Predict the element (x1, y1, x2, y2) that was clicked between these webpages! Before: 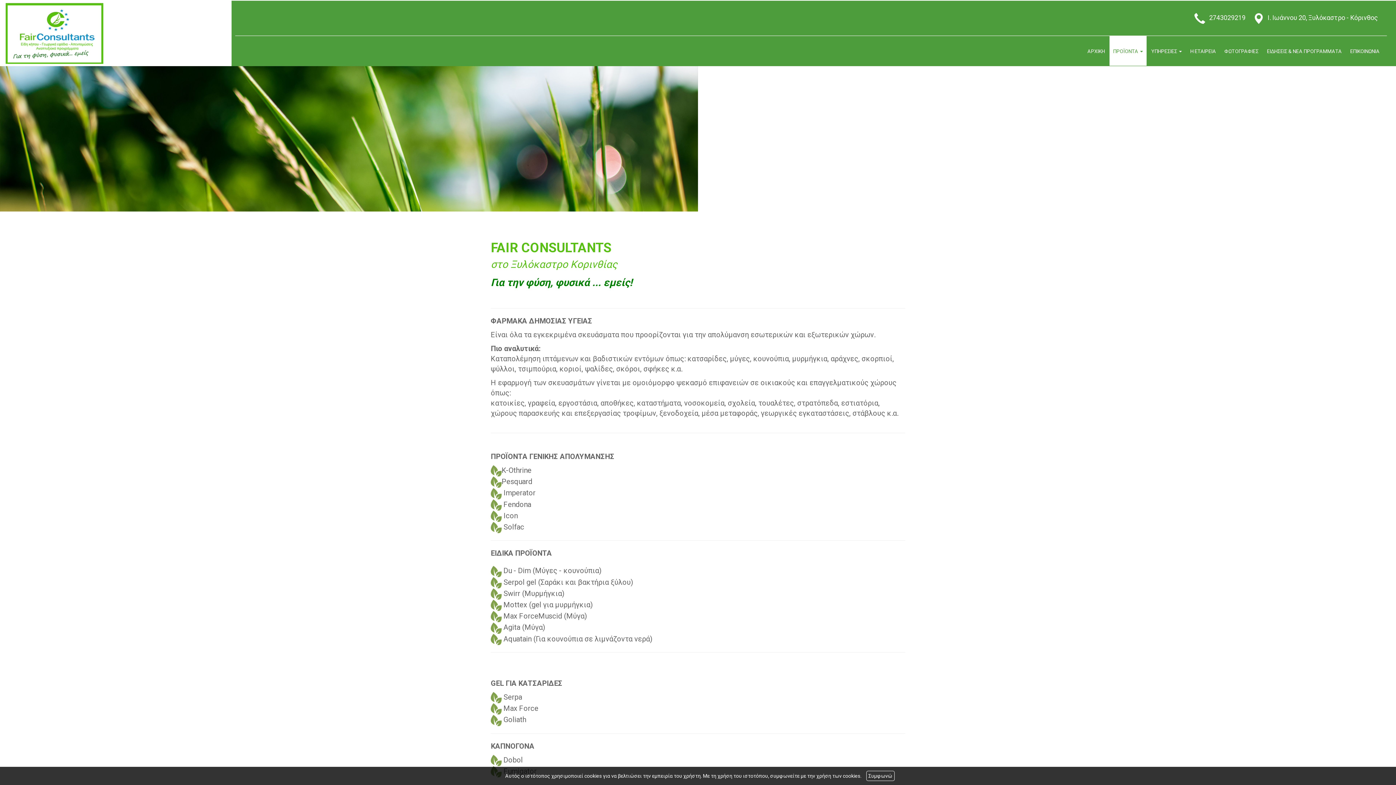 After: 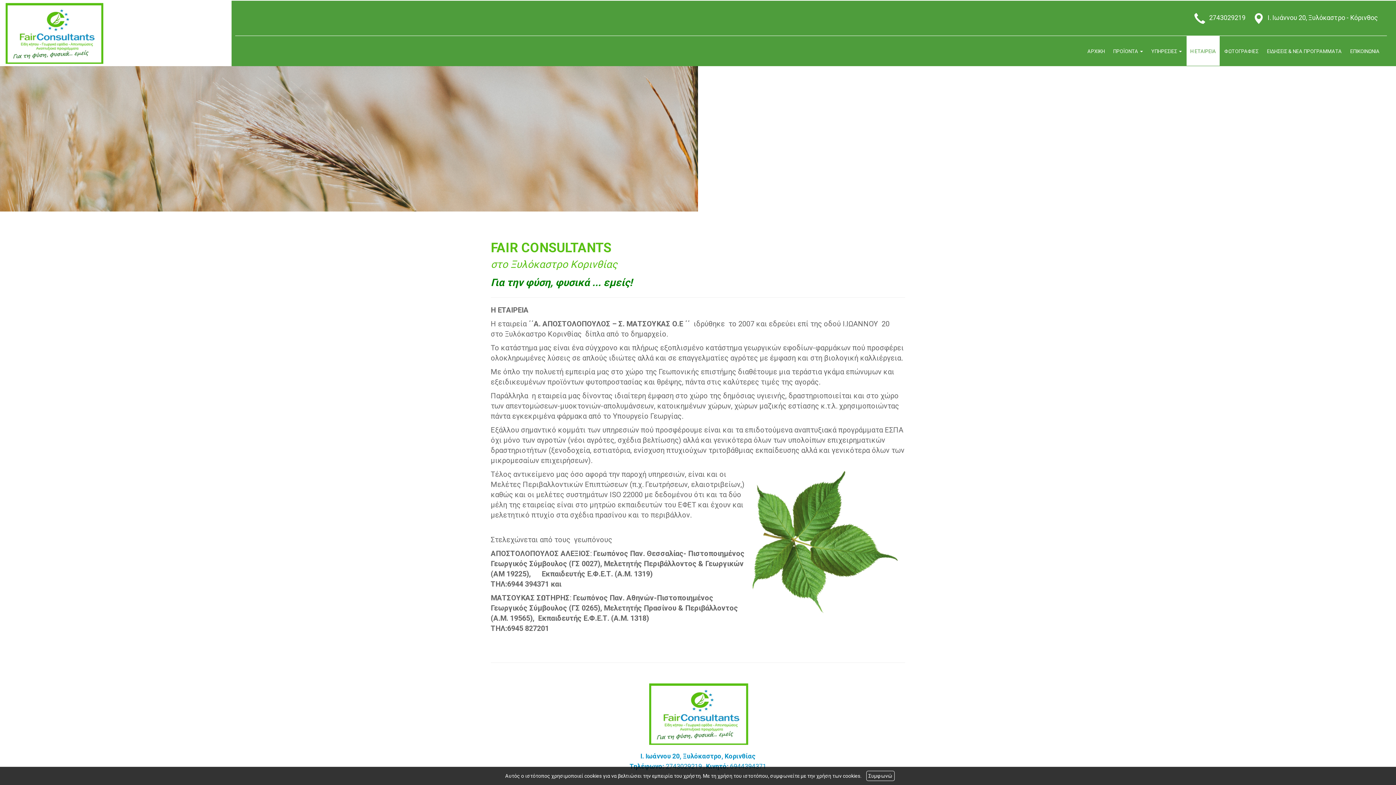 Action: label: Η ΕΤΑΙΡΕΙΑ bbox: (1186, 36, 1219, 65)